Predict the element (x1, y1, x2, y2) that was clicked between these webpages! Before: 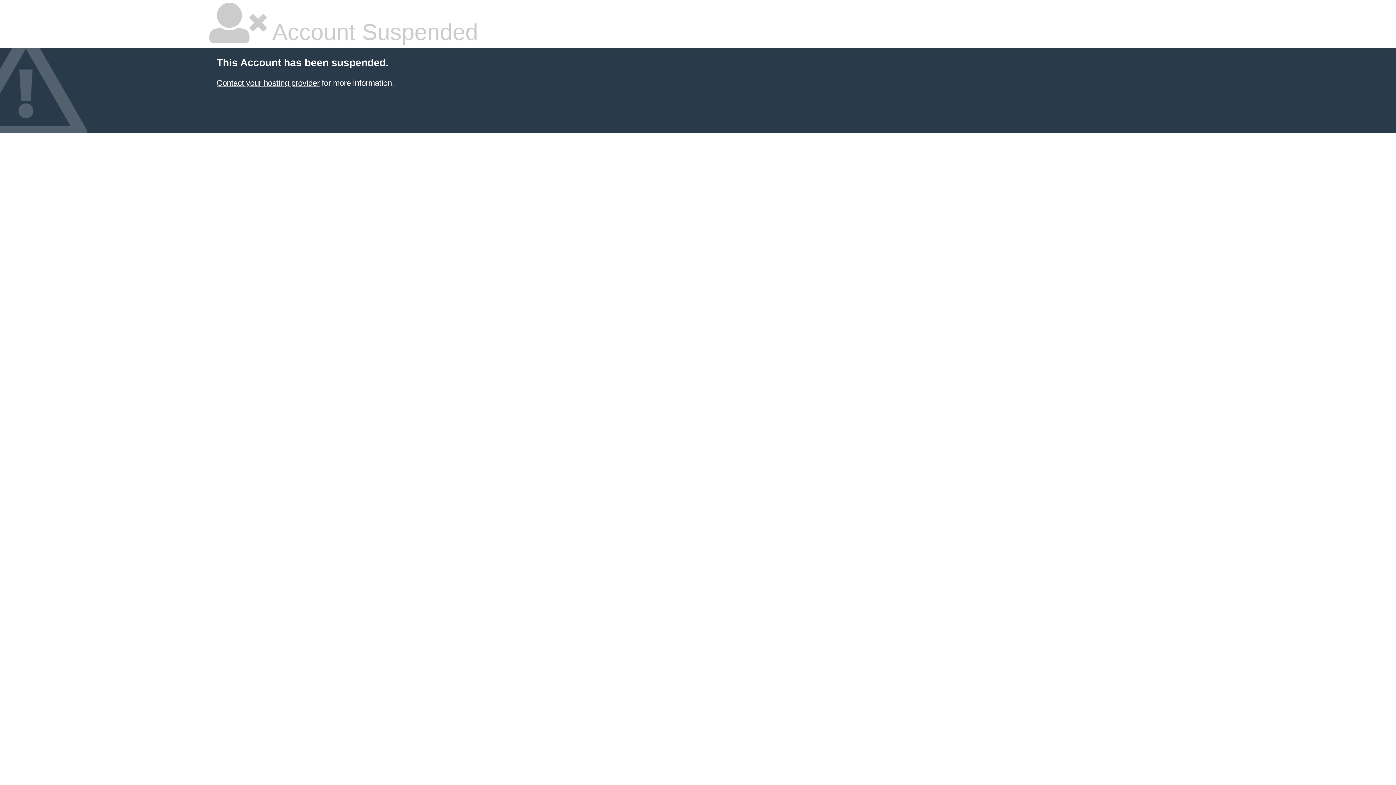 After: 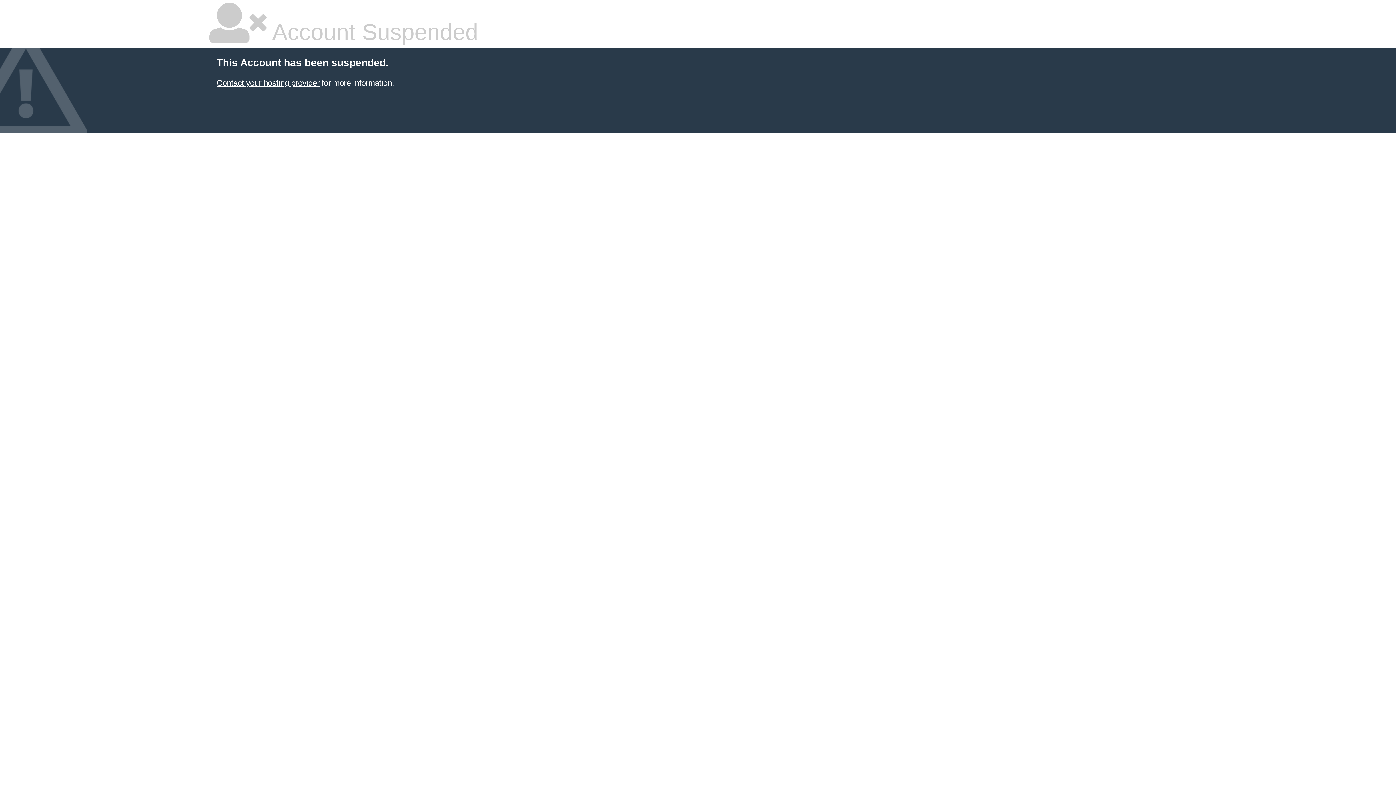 Action: label: Contact your hosting provider bbox: (216, 78, 319, 87)